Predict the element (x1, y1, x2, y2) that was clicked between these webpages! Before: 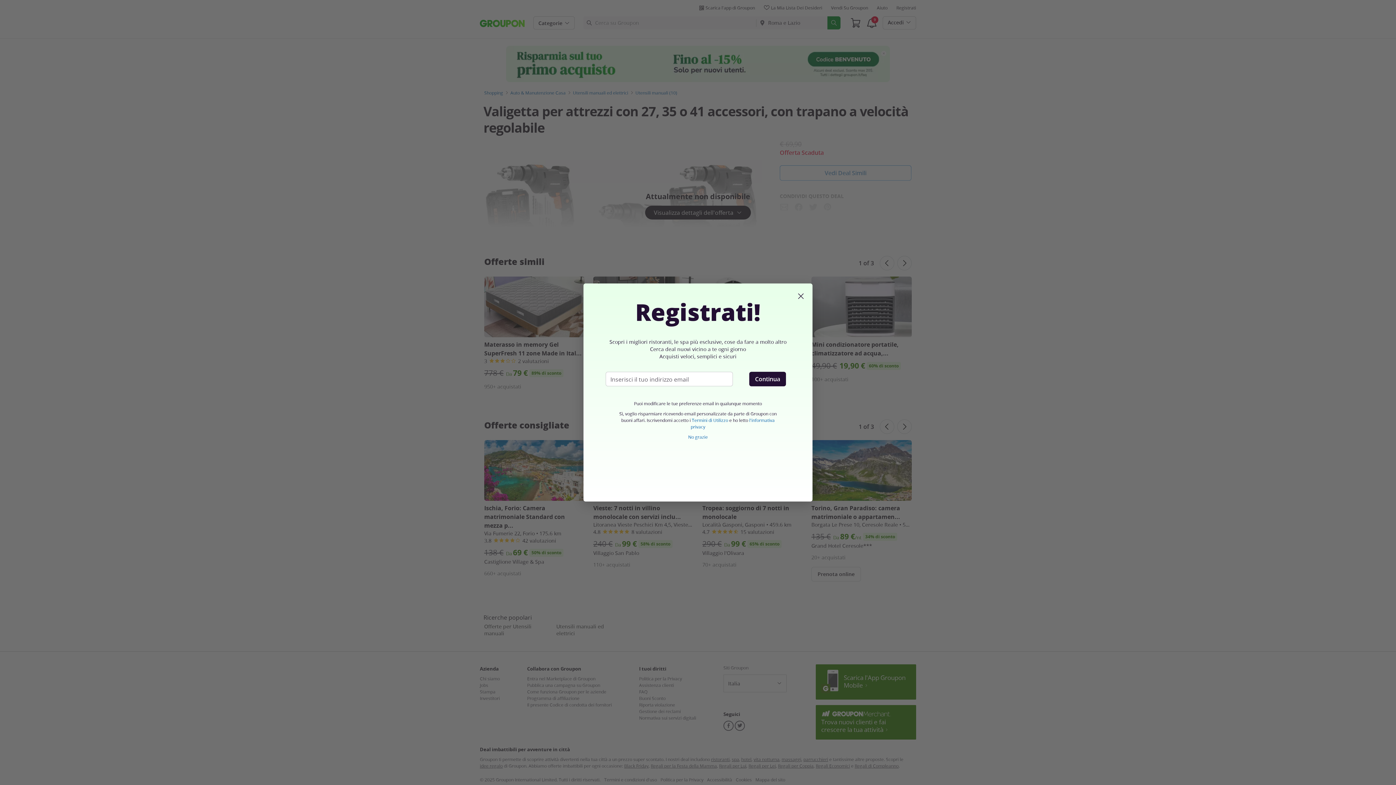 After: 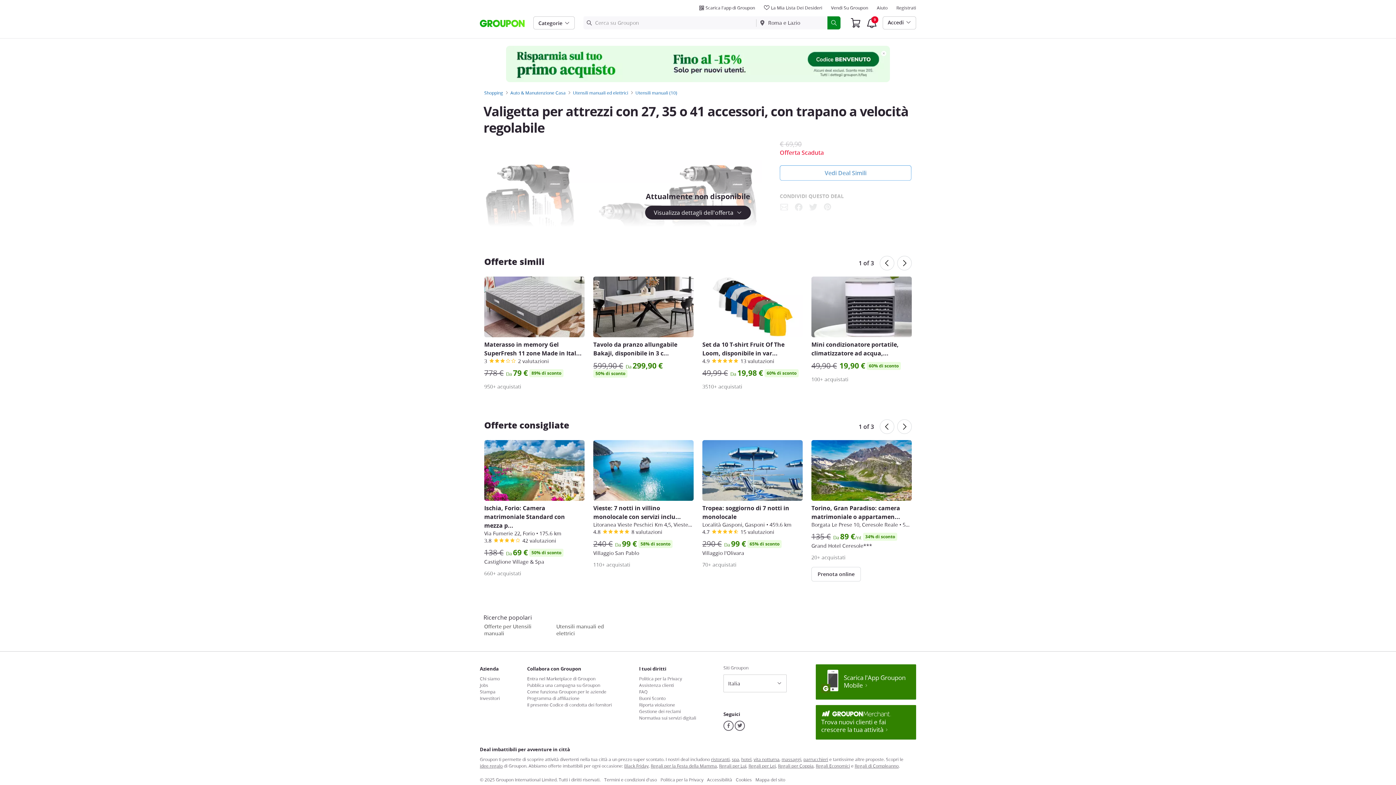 Action: bbox: (688, 434, 707, 440) label: No grazie